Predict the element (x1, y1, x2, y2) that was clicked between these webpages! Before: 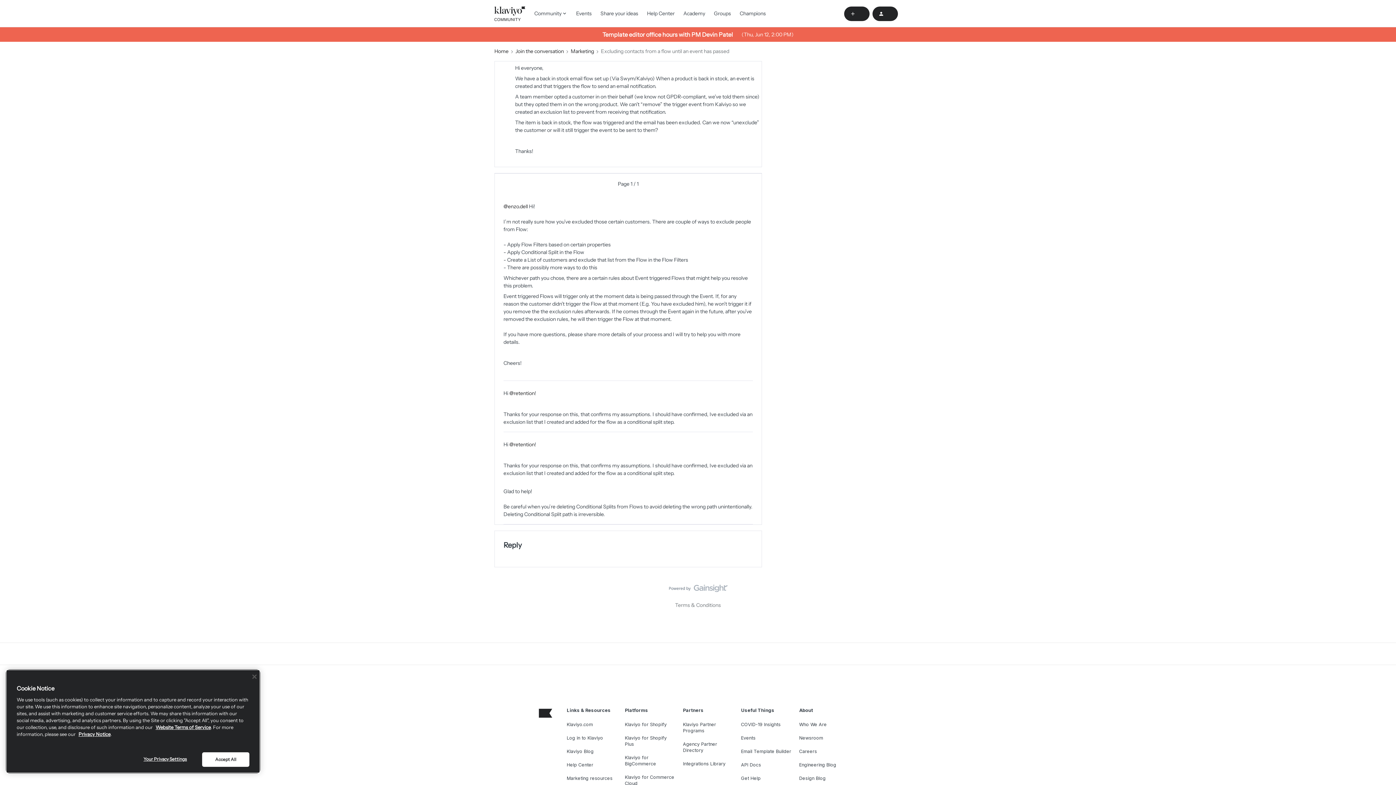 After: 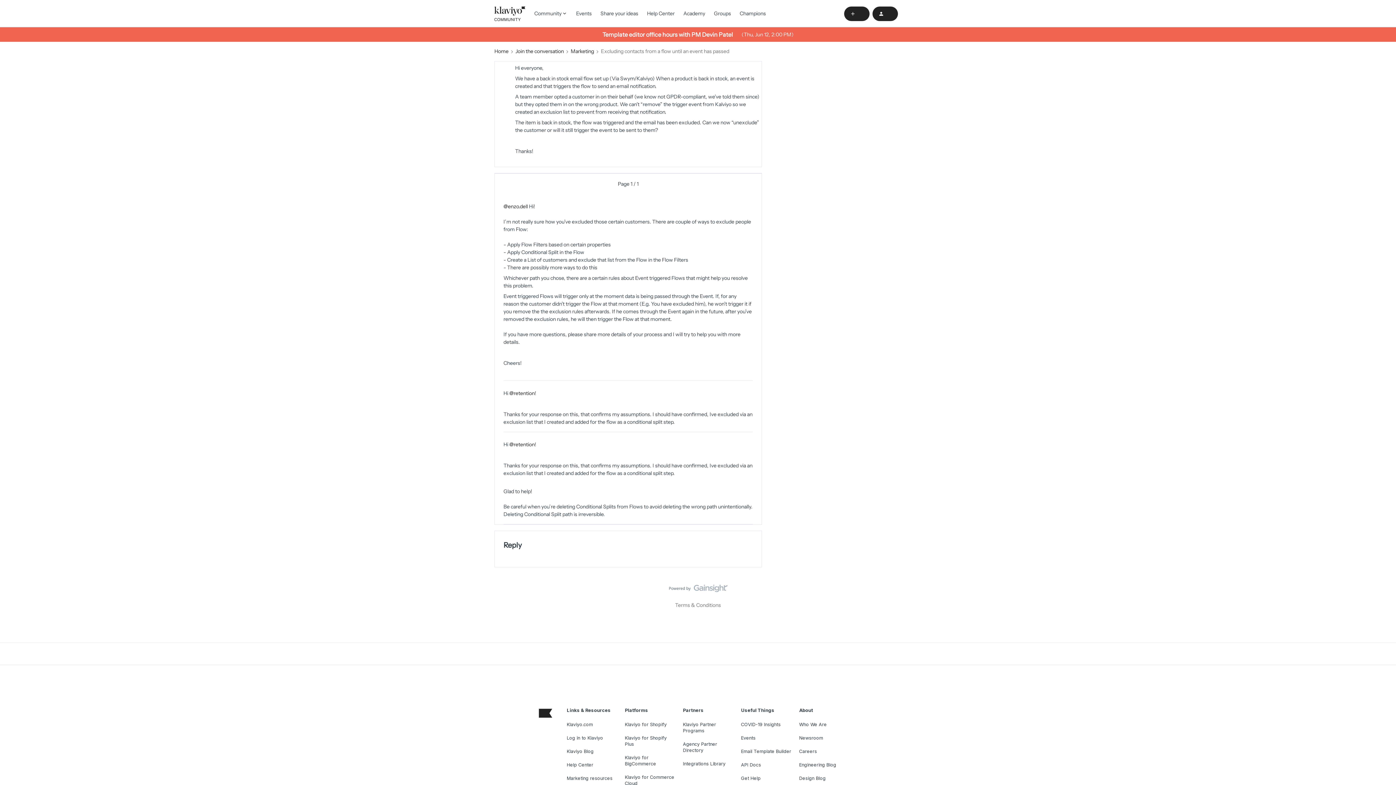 Action: bbox: (202, 752, 249, 767) label: Accept All